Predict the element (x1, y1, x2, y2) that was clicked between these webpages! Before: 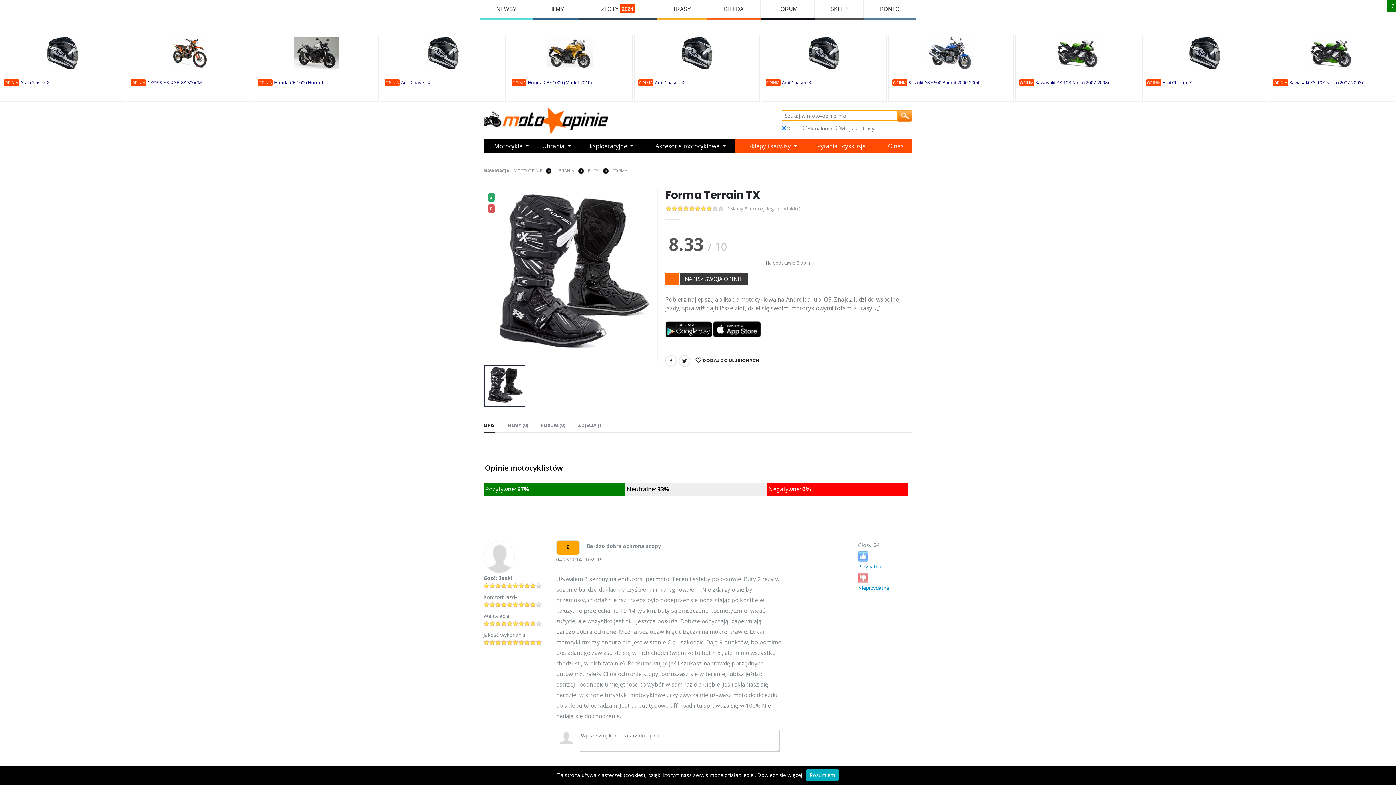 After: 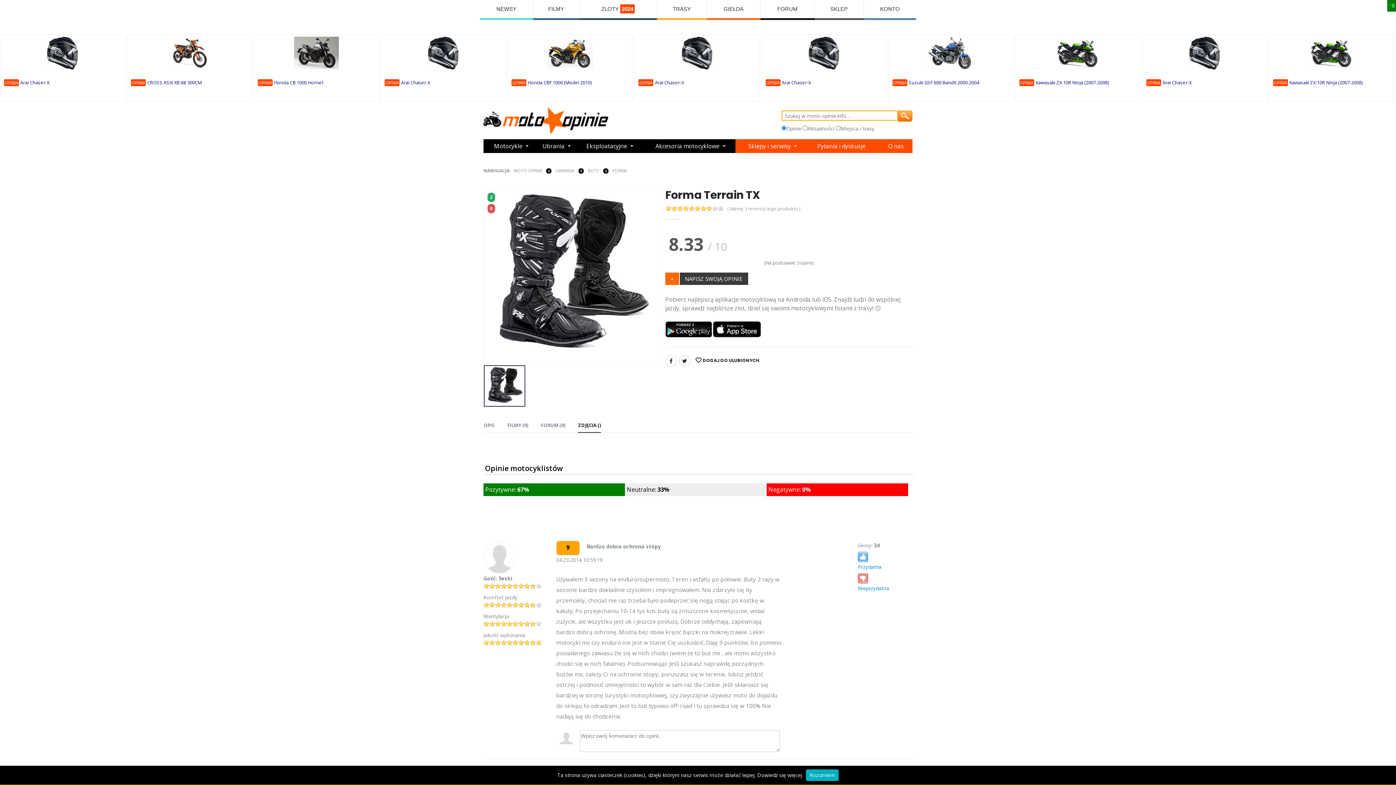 Action: label: ZDJĘCIA () bbox: (578, 418, 601, 432)